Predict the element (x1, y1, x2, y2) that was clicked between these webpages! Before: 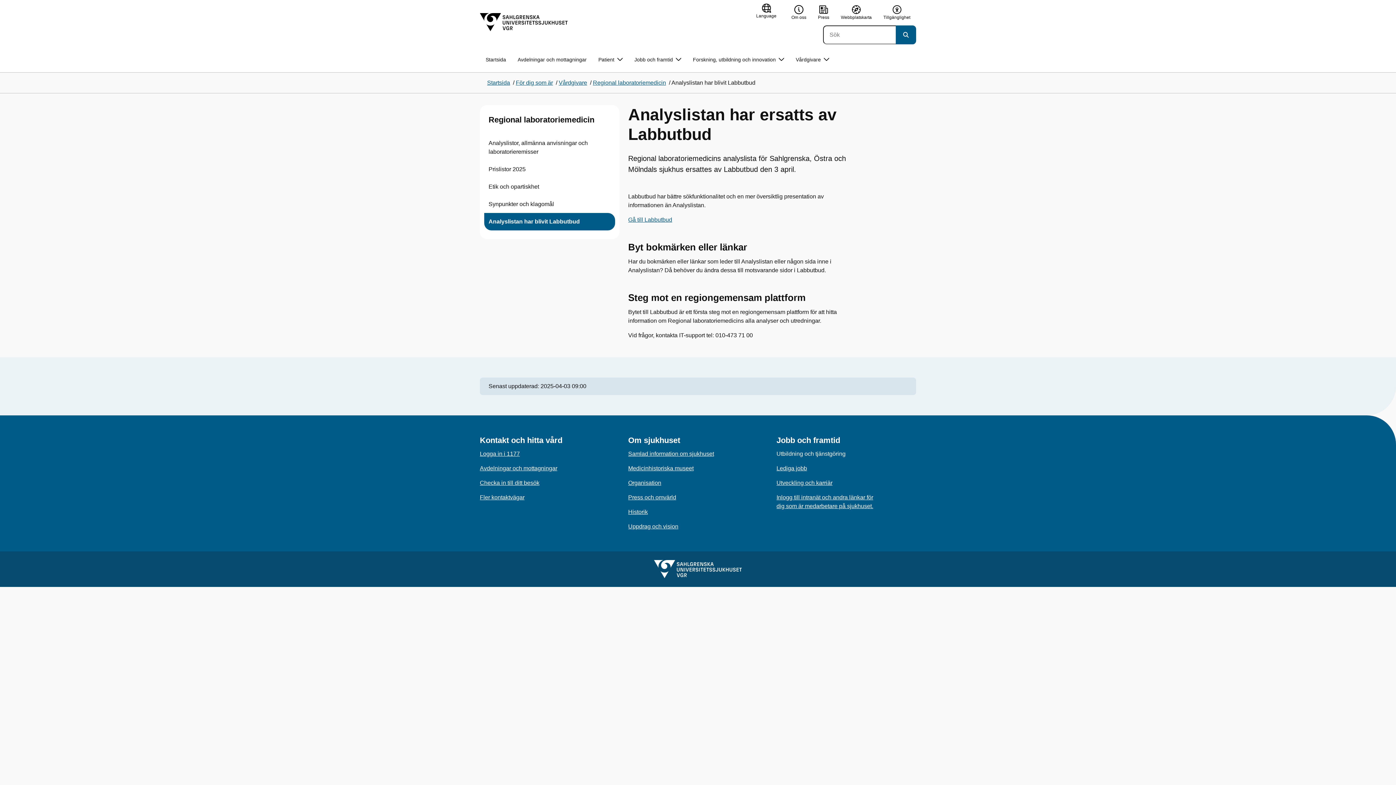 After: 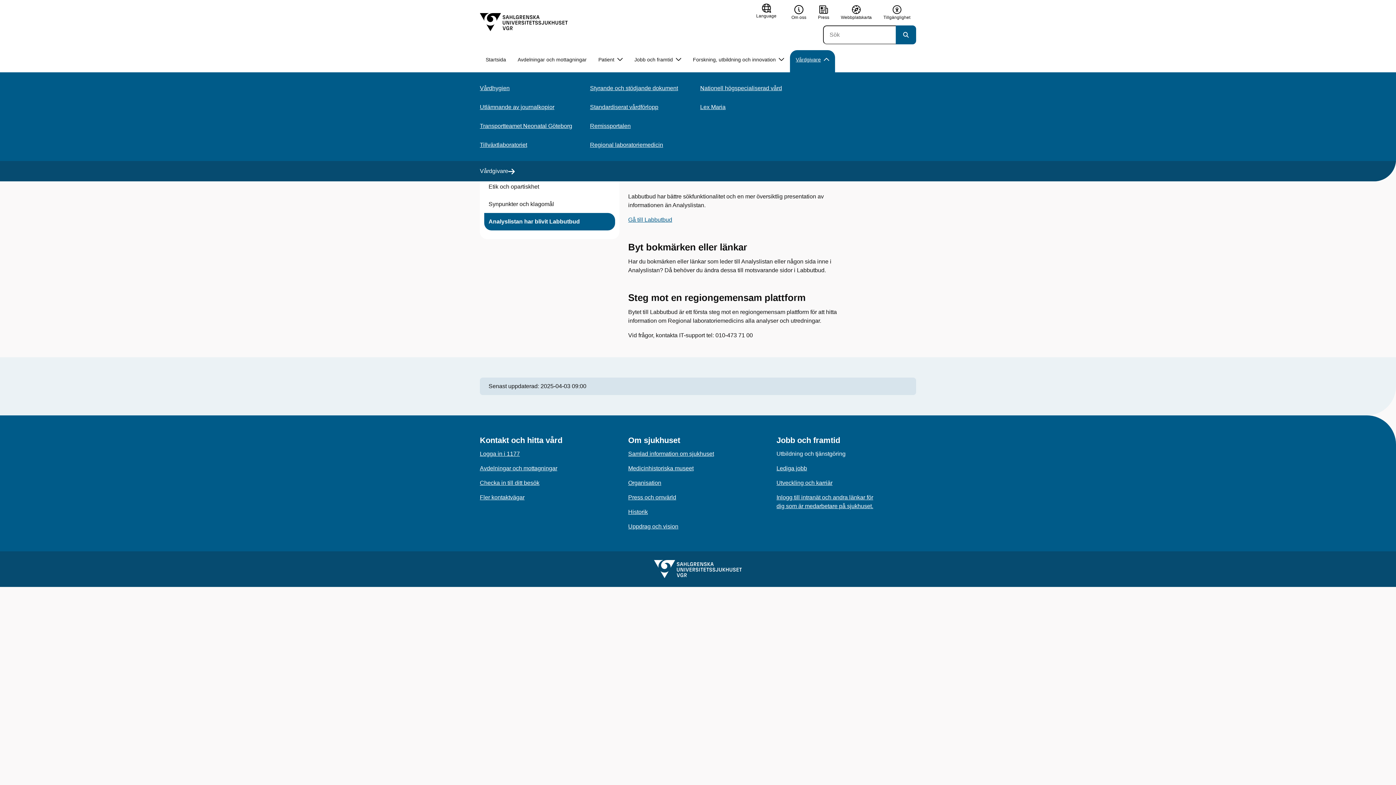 Action: bbox: (790, 50, 835, 69) label: Vårdgivare